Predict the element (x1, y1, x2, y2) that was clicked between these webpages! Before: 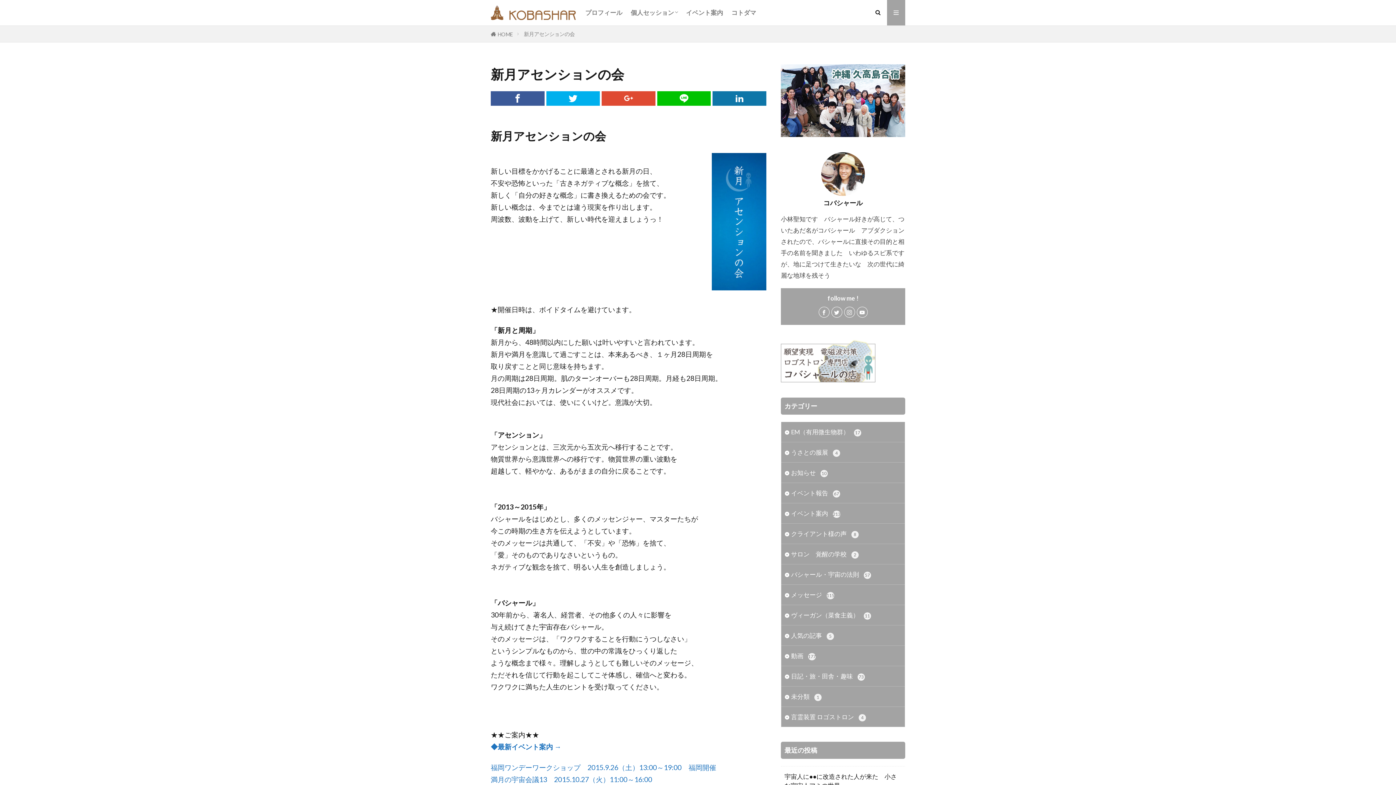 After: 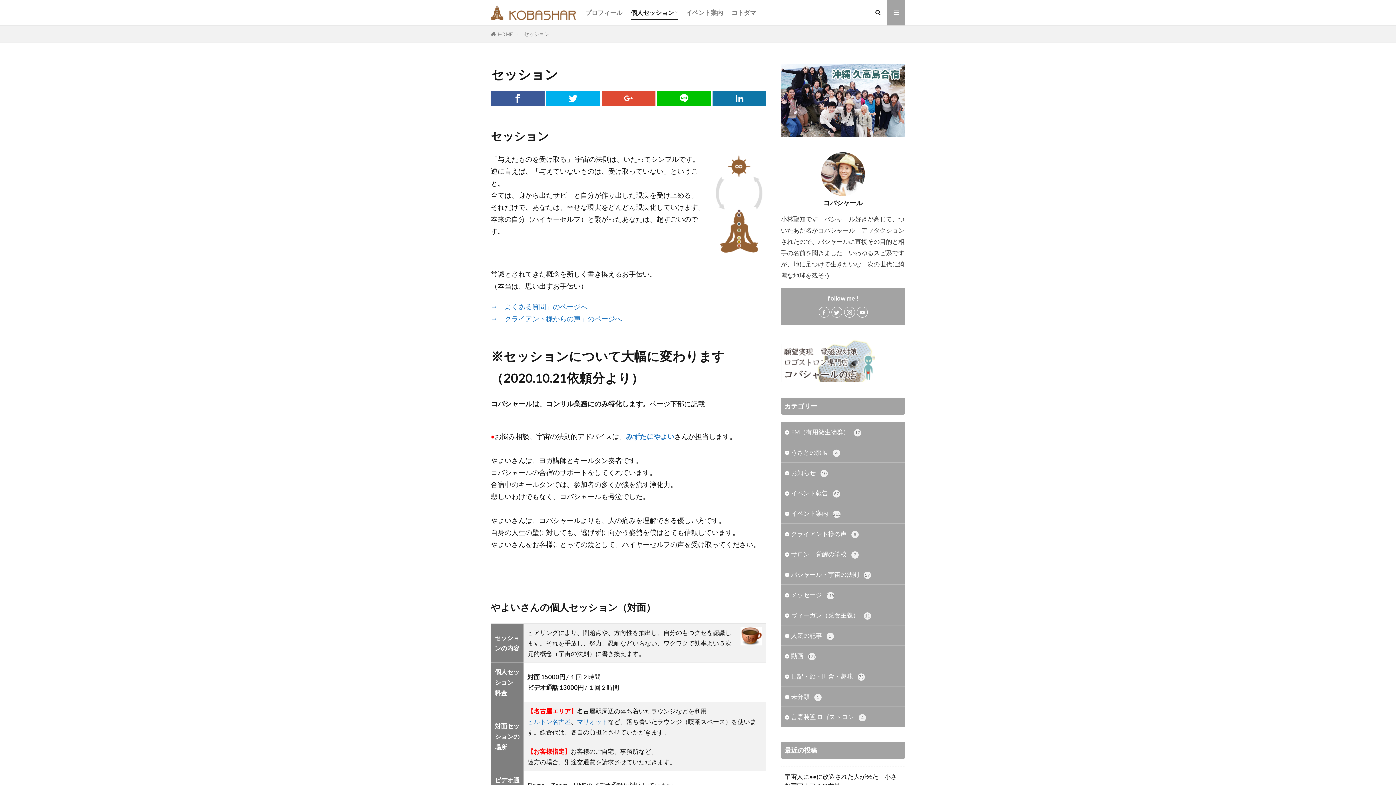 Action: label: 個人セッション bbox: (630, 6, 677, 19)